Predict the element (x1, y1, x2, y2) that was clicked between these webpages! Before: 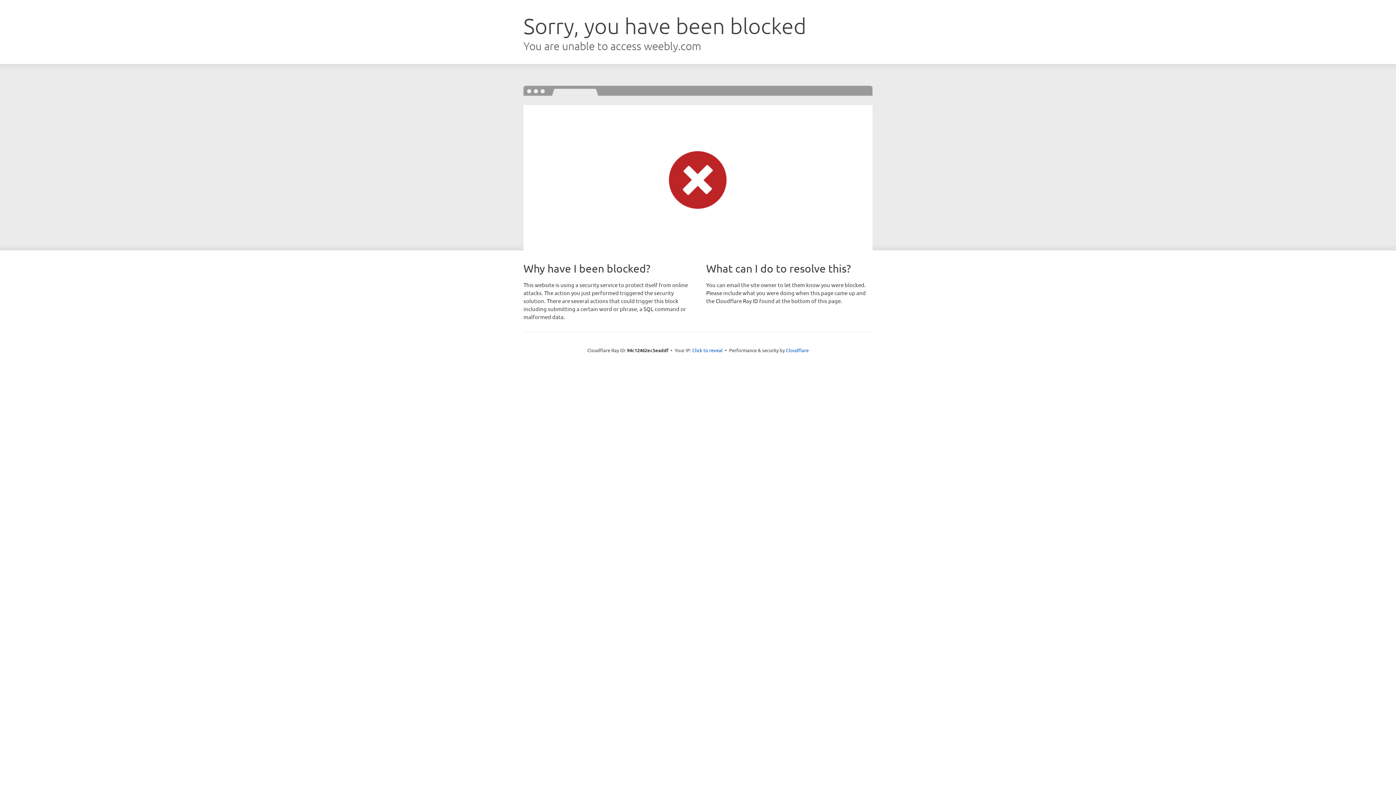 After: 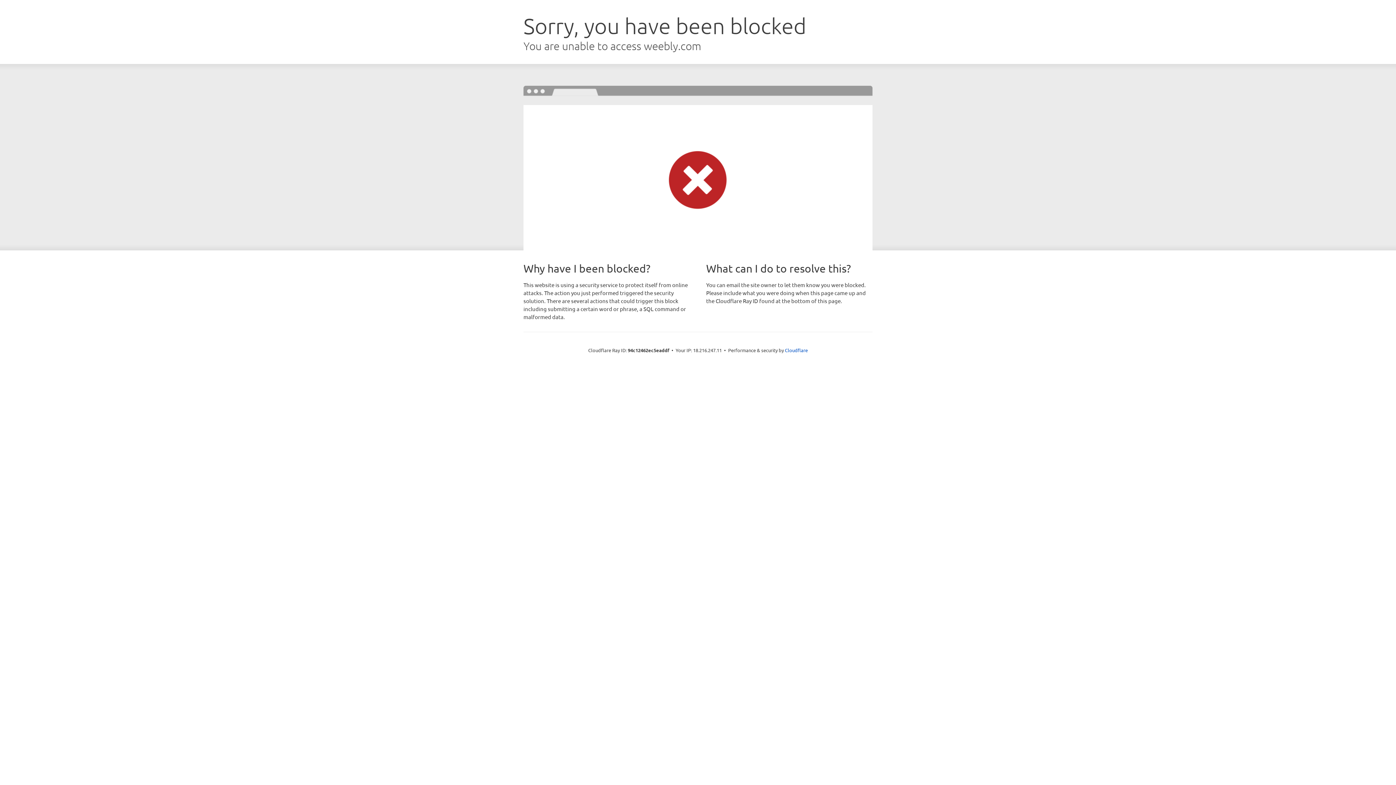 Action: bbox: (692, 346, 722, 353) label: Click to reveal